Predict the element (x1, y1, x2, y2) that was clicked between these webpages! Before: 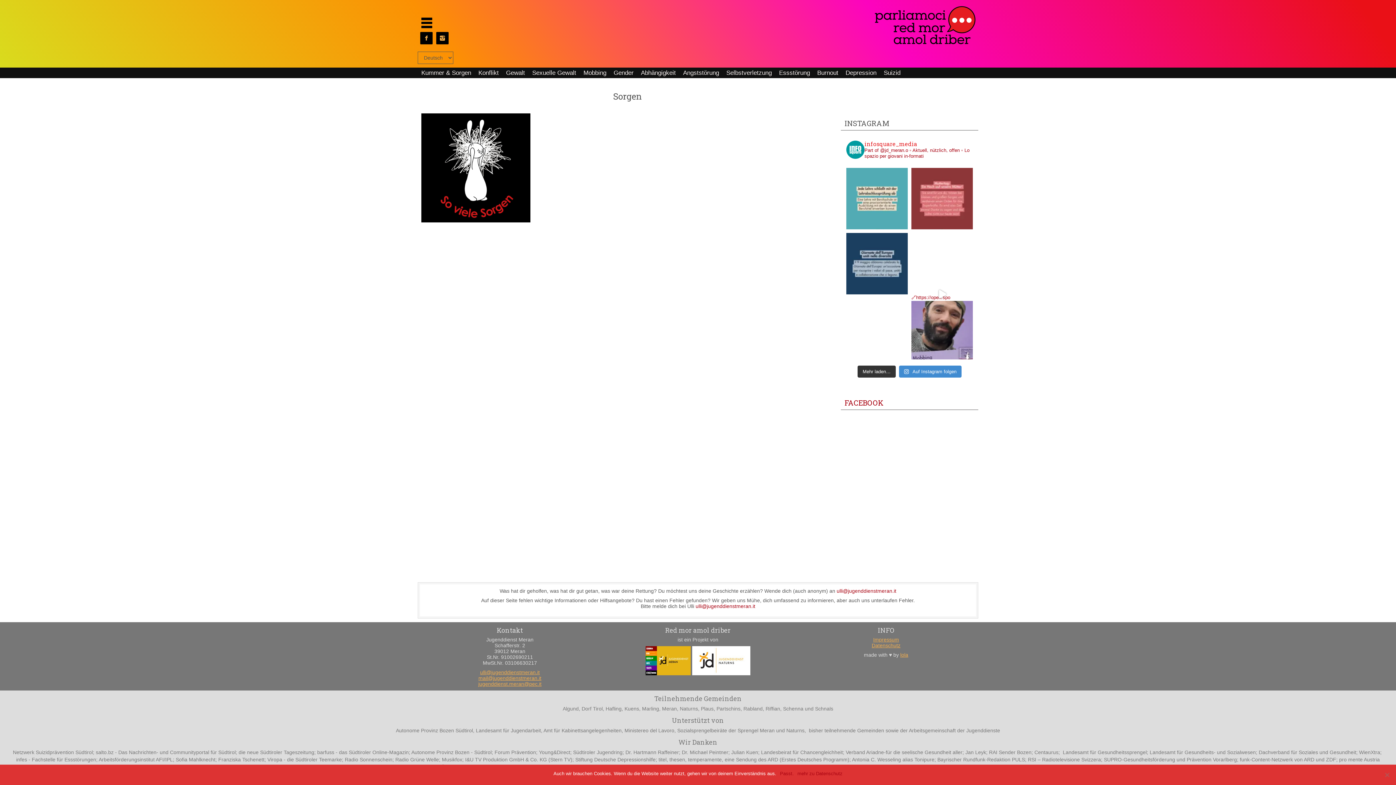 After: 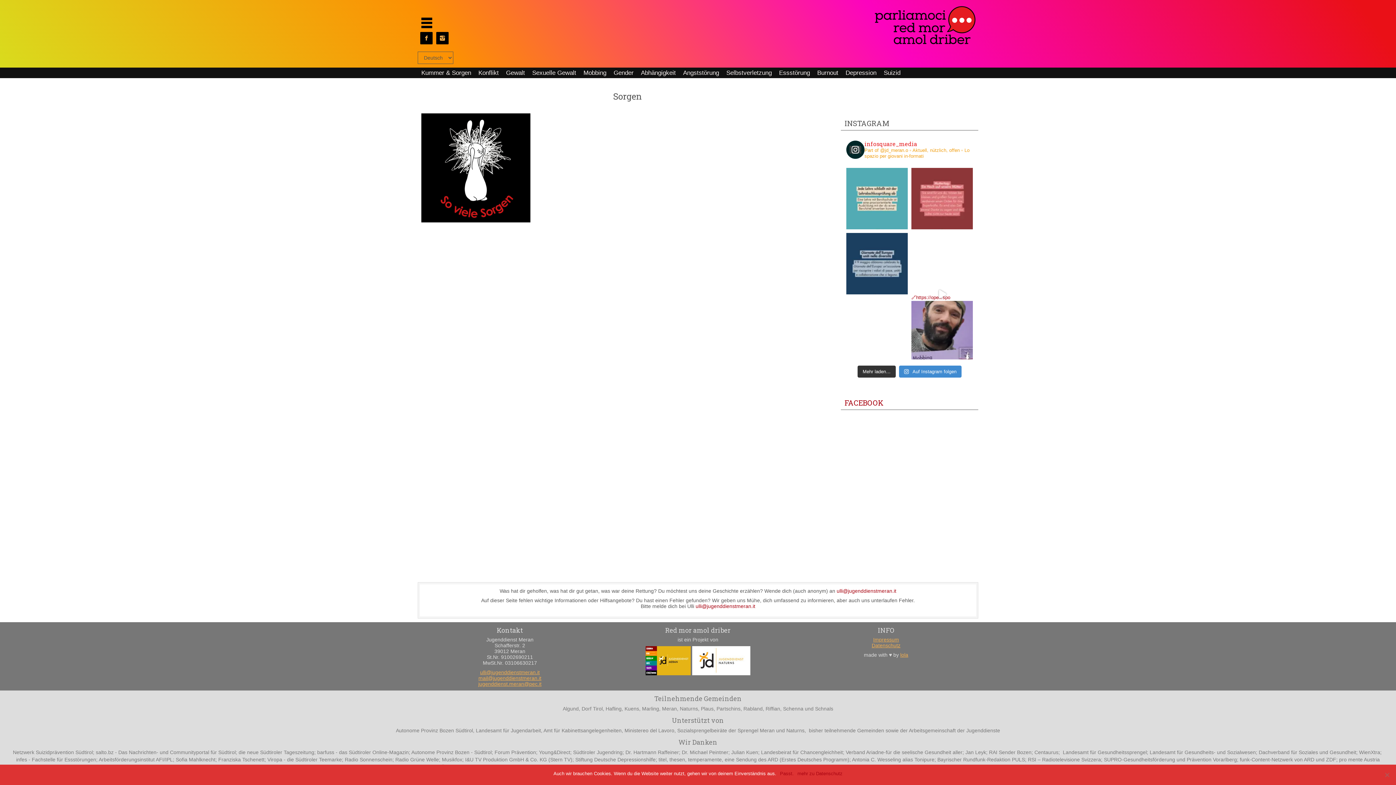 Action: bbox: (846, 140, 973, 159) label: infosquare_media

Part of @jd_meran.o ▫️ Aktuell, nützlich, offen ▫️ Lo spazio per giovani in-formati